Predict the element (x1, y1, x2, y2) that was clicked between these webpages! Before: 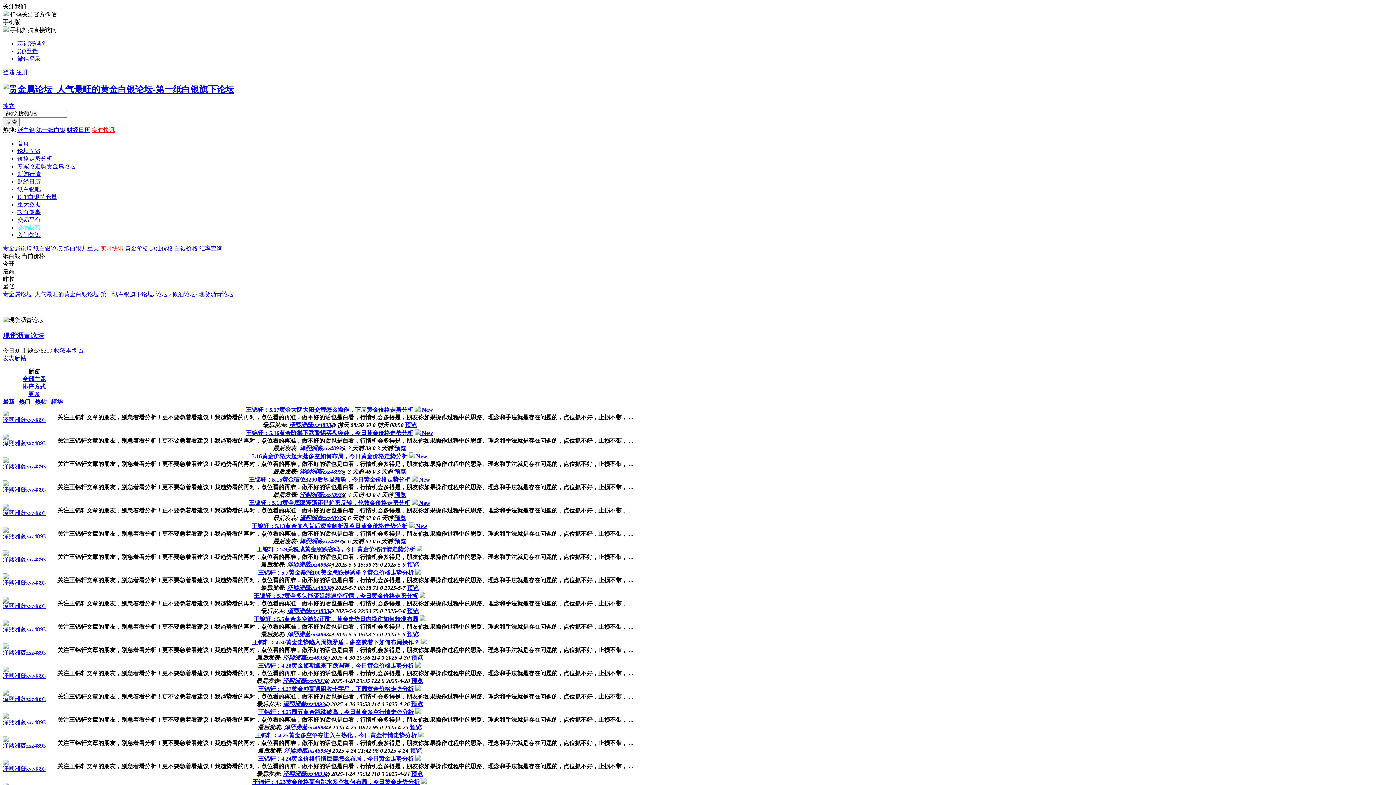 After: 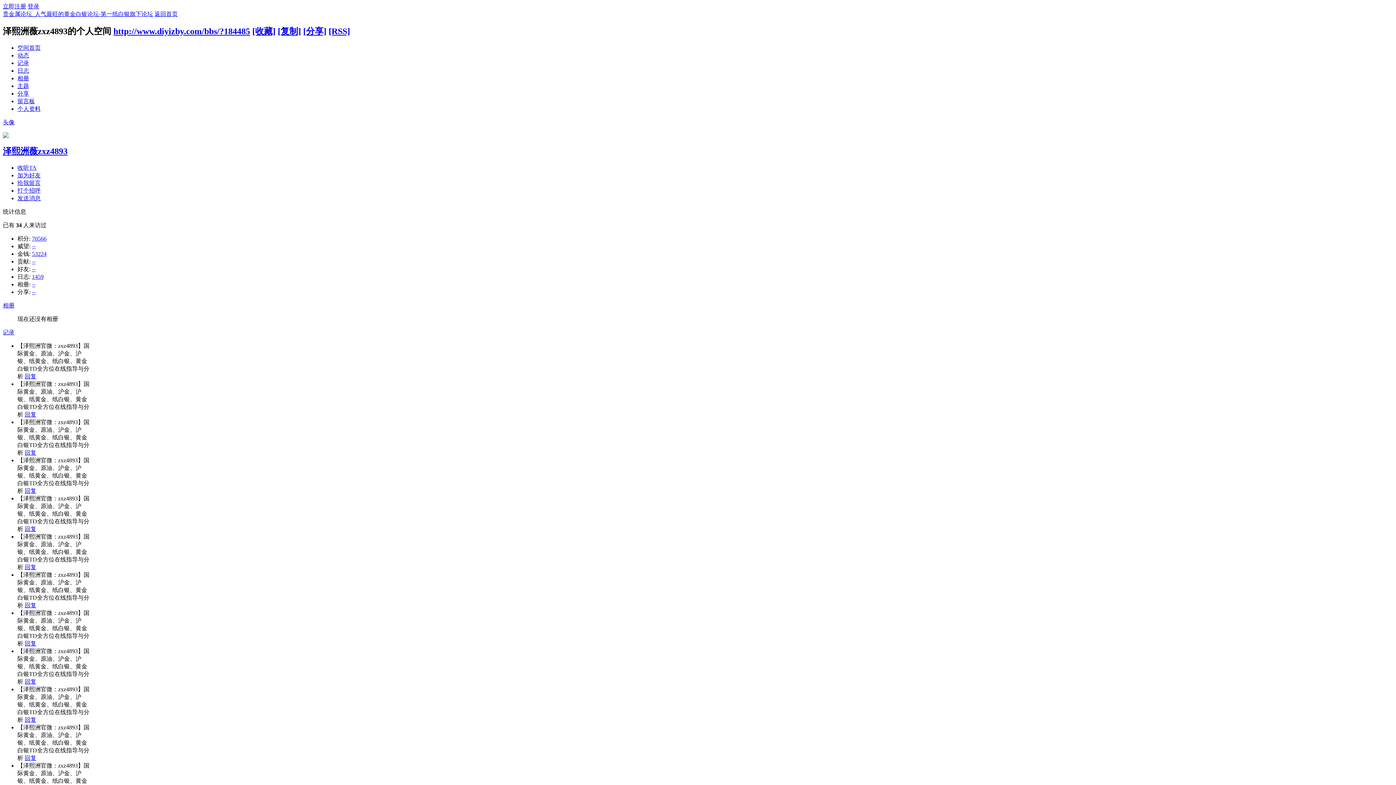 Action: bbox: (2, 719, 45, 725) label: 泽熙洲薇zxz4893